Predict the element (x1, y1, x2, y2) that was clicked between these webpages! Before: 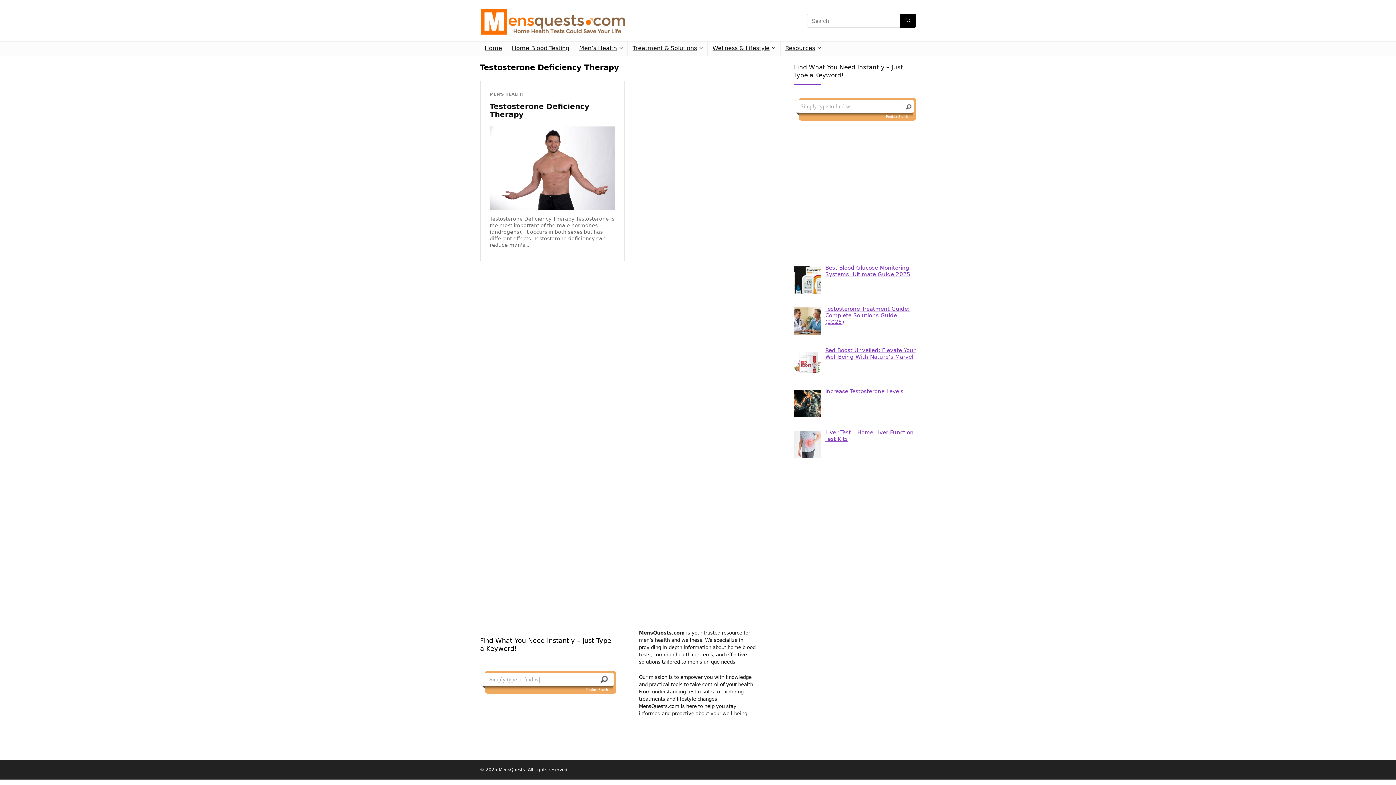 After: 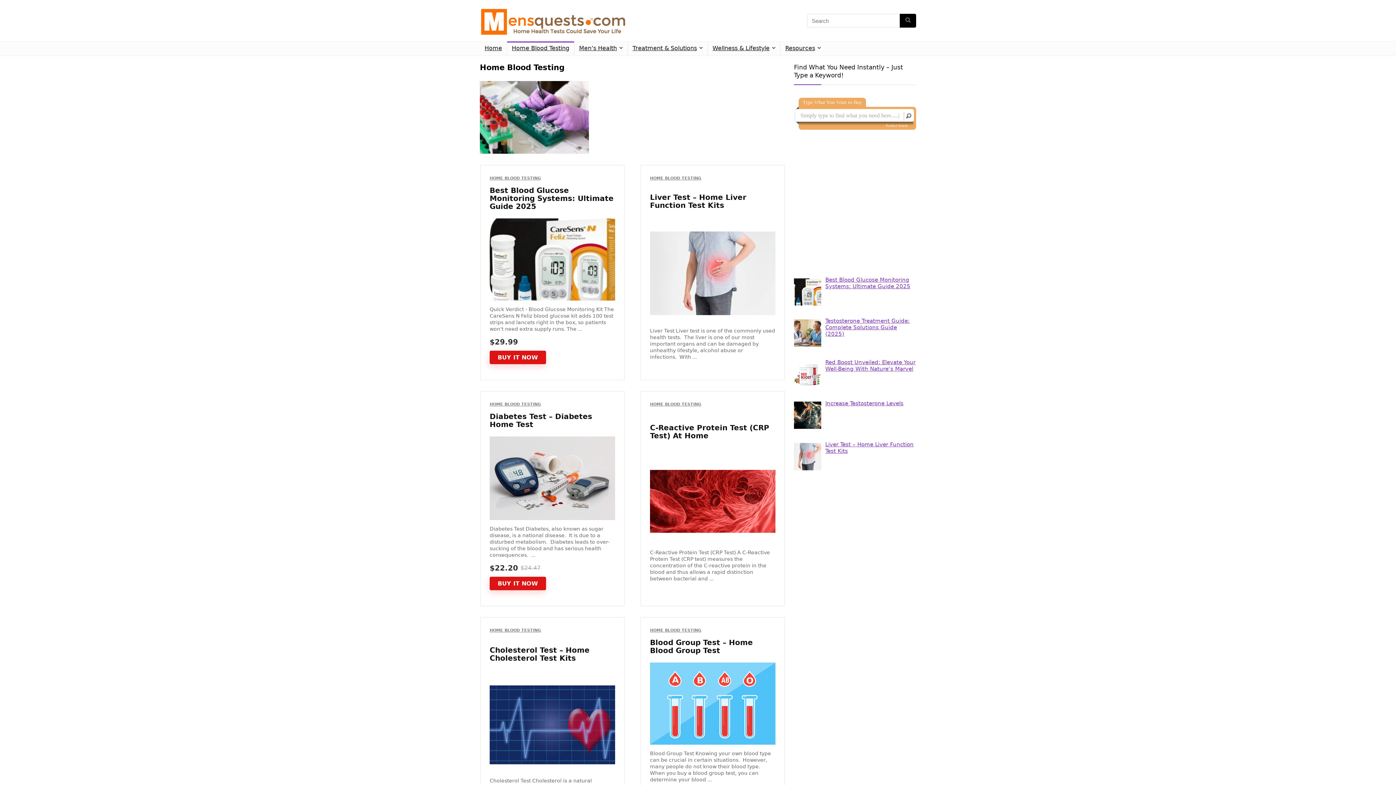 Action: label: Home Blood Testing bbox: (507, 41, 574, 55)